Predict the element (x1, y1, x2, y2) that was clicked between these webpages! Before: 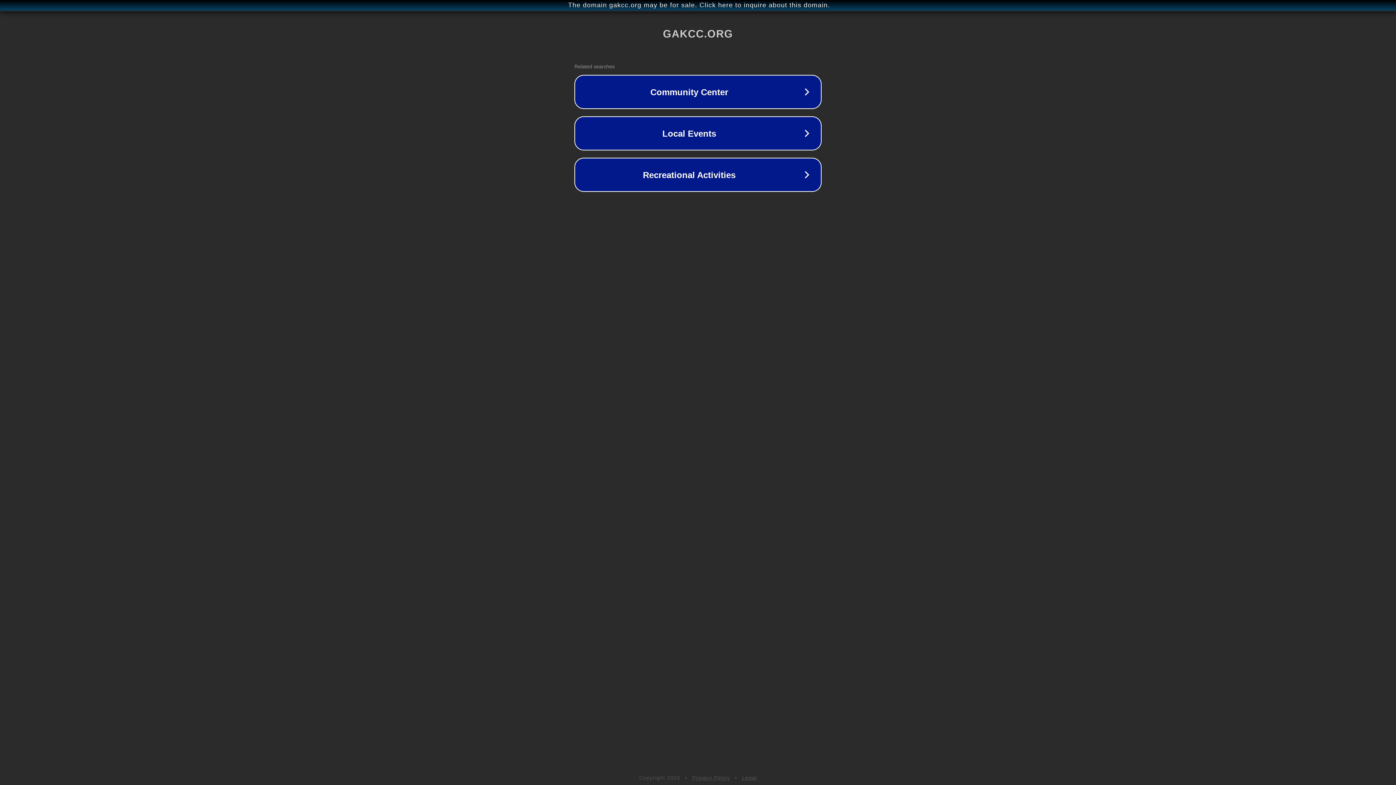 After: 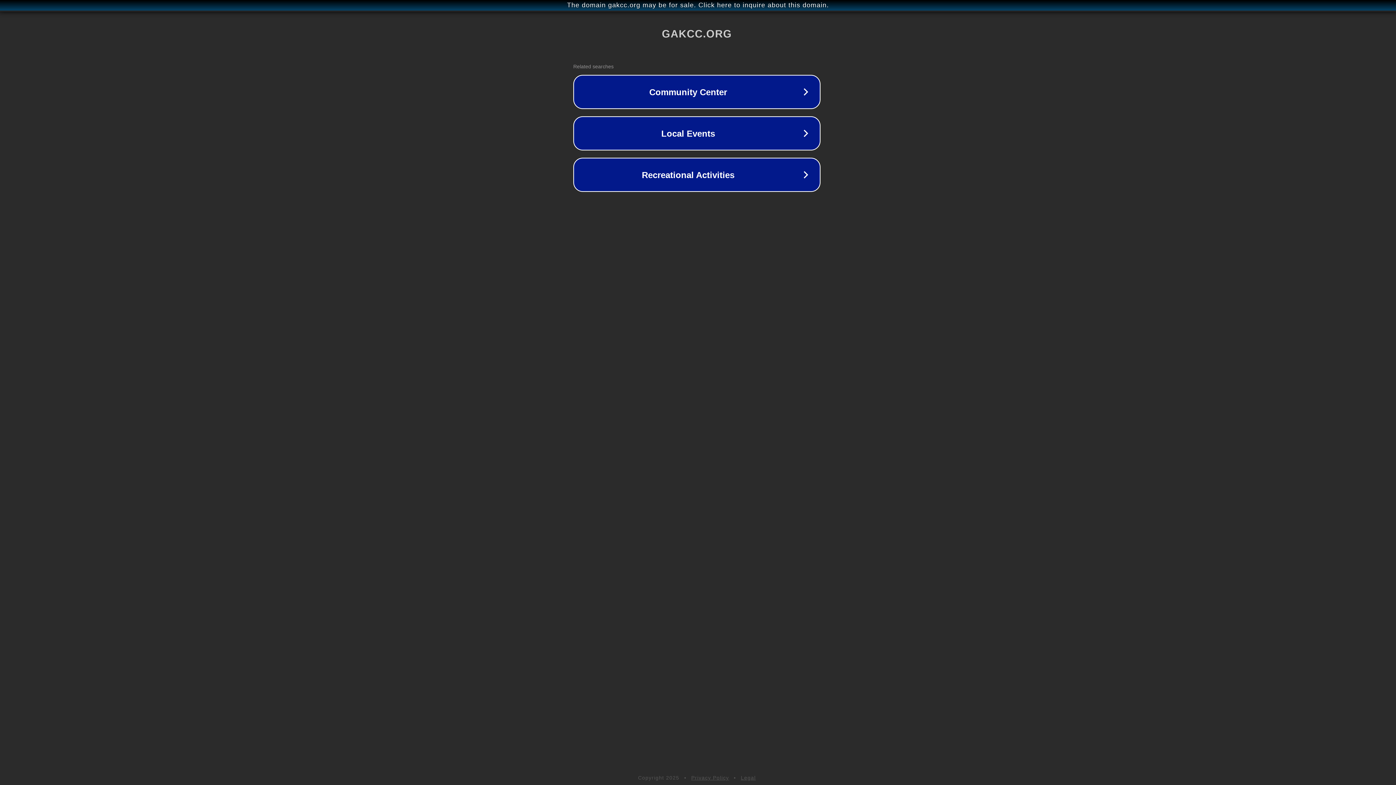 Action: bbox: (1, 1, 1397, 9) label: The domain gakcc.org may be for sale. Click here to inquire about this domain.